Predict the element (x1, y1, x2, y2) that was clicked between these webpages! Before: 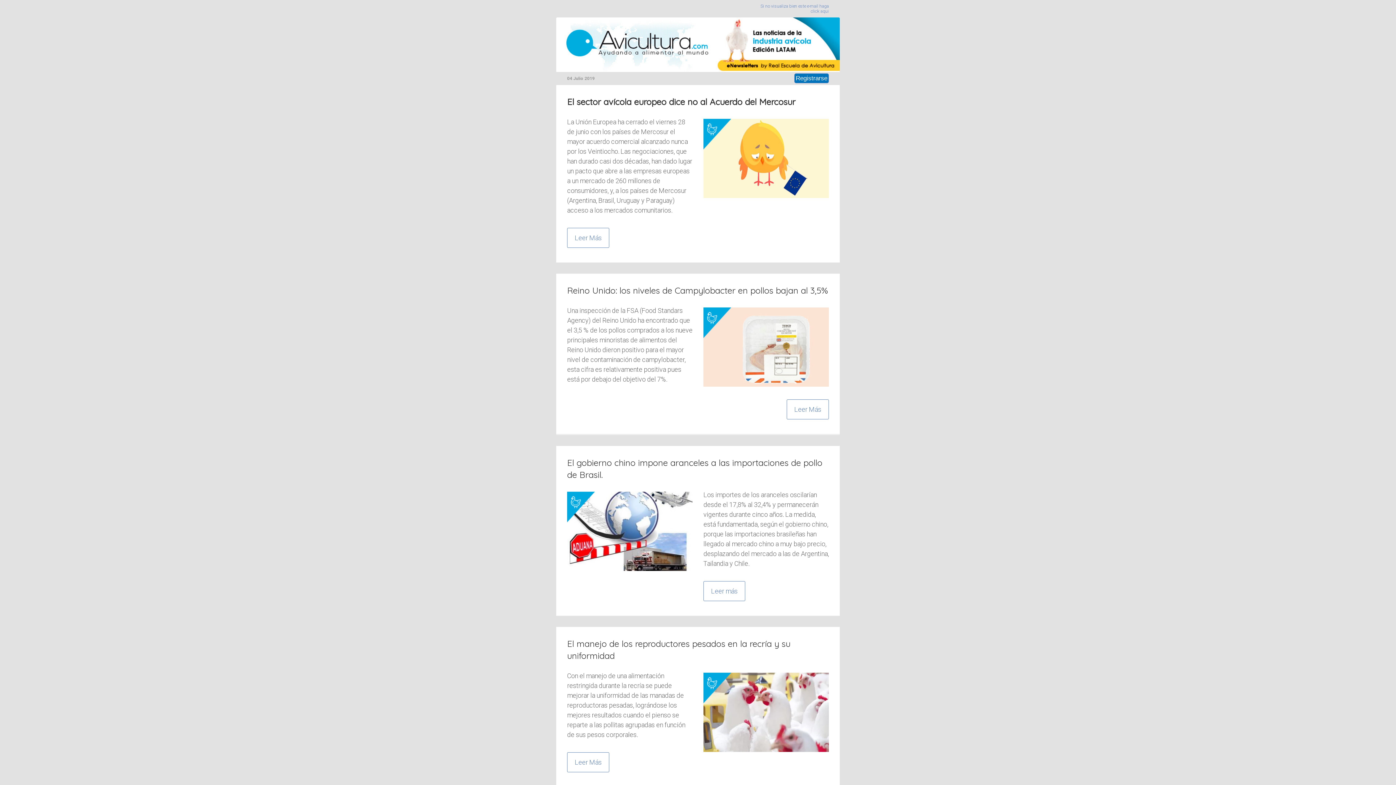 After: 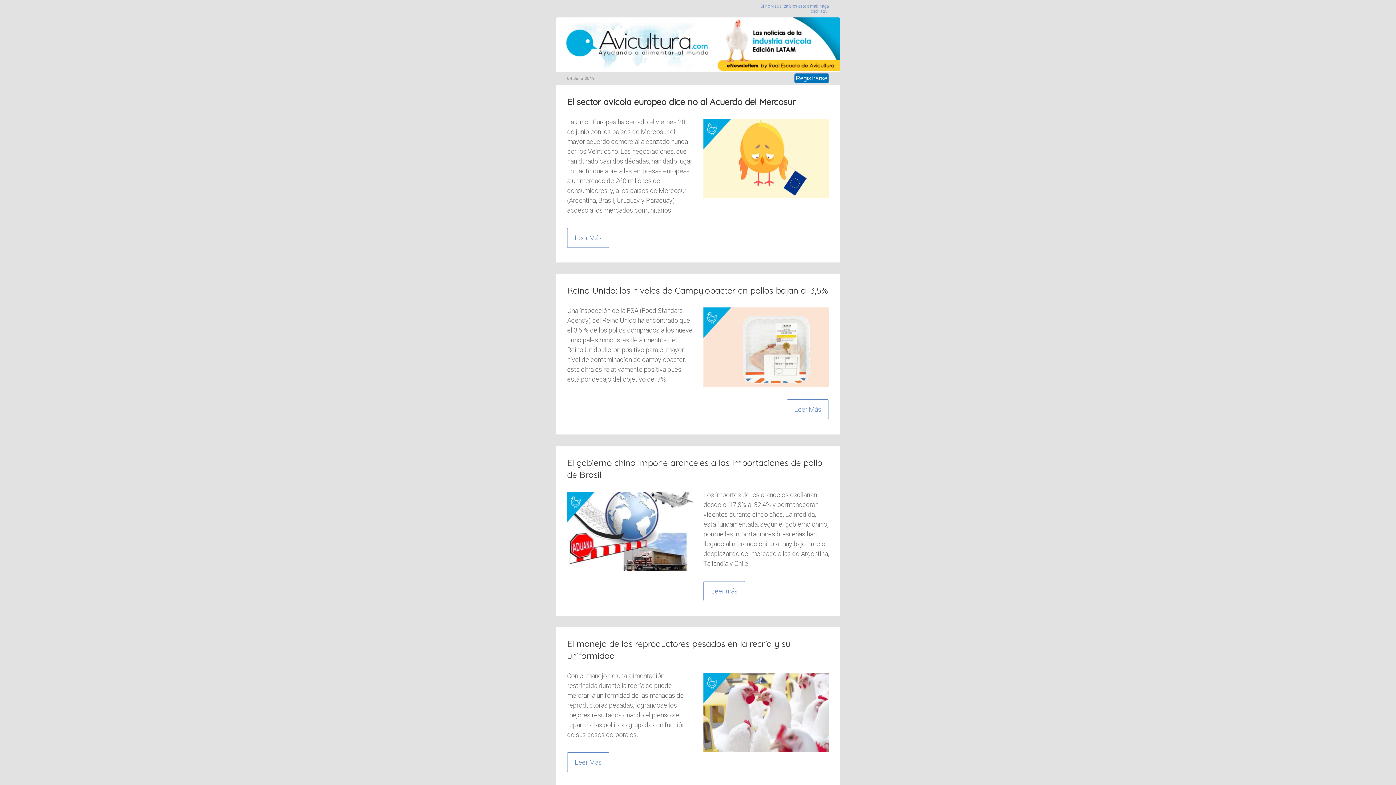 Action: bbox: (703, 673, 829, 752)